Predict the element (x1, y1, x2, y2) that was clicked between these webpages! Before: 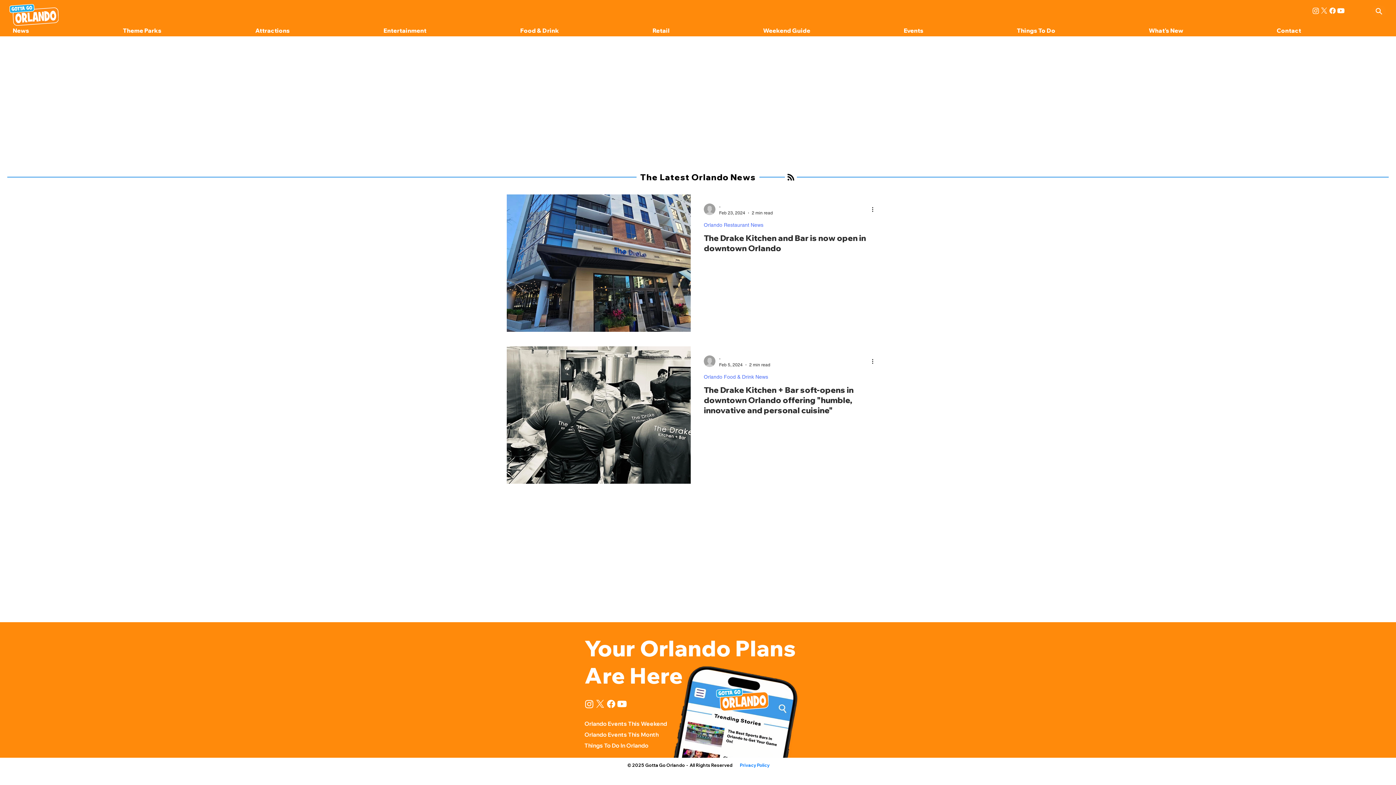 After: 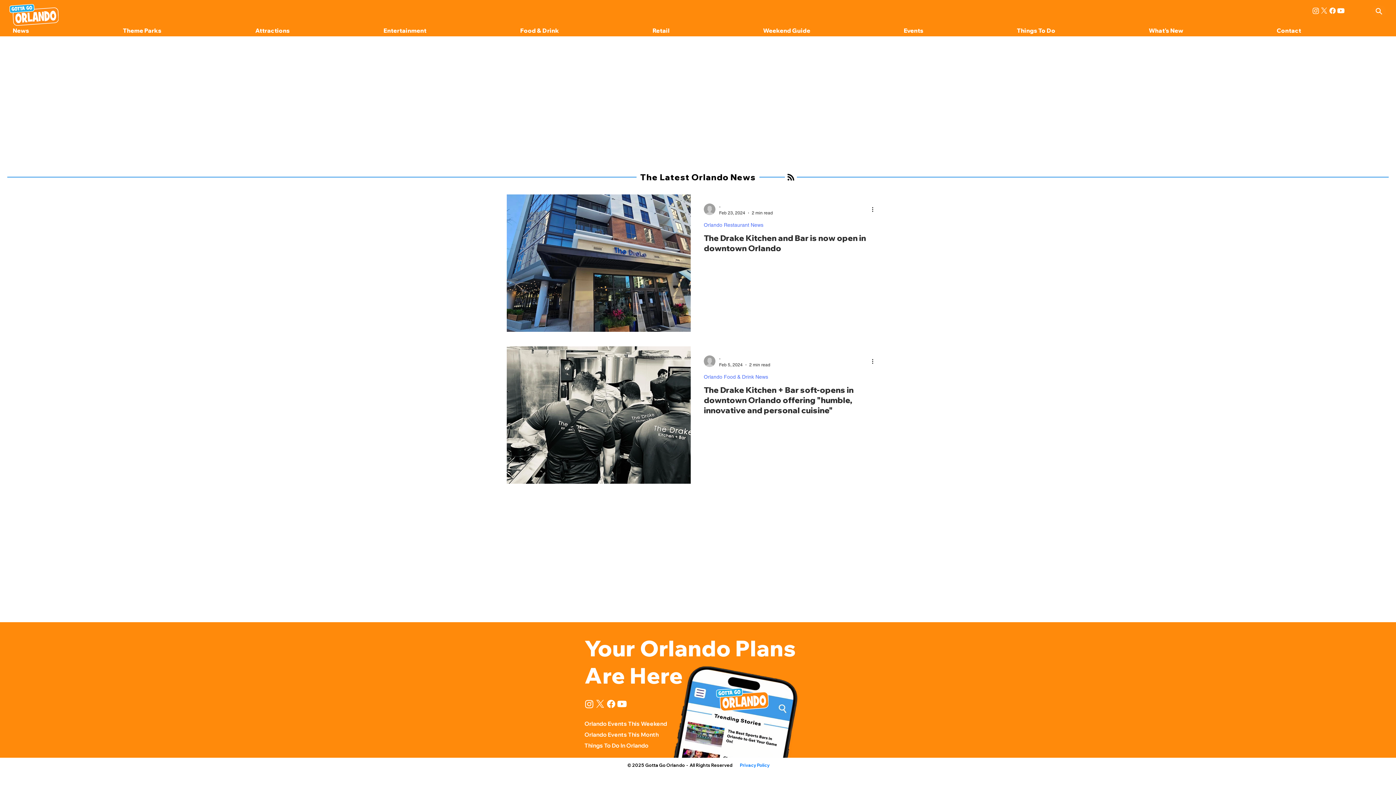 Action: label: X    bbox: (1320, 6, 1328, 14)